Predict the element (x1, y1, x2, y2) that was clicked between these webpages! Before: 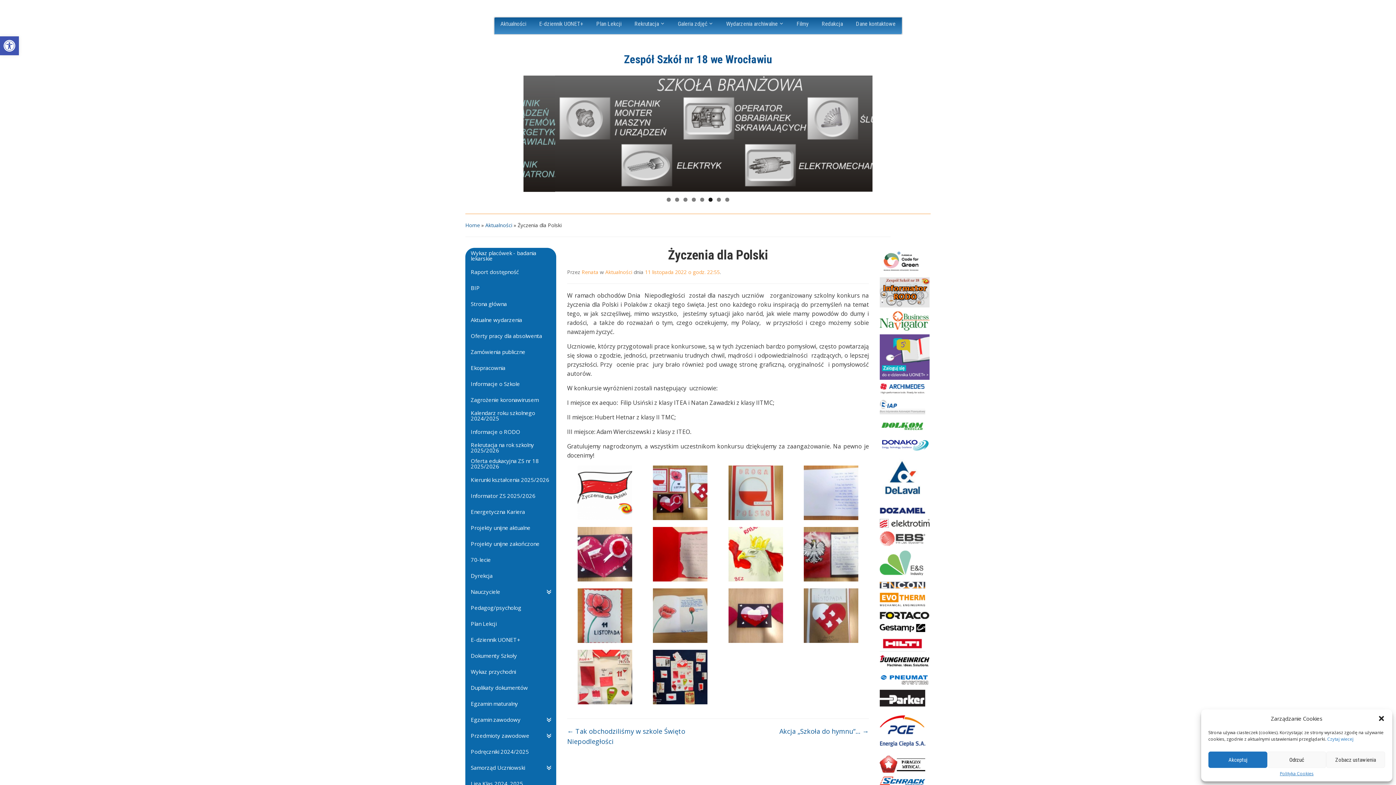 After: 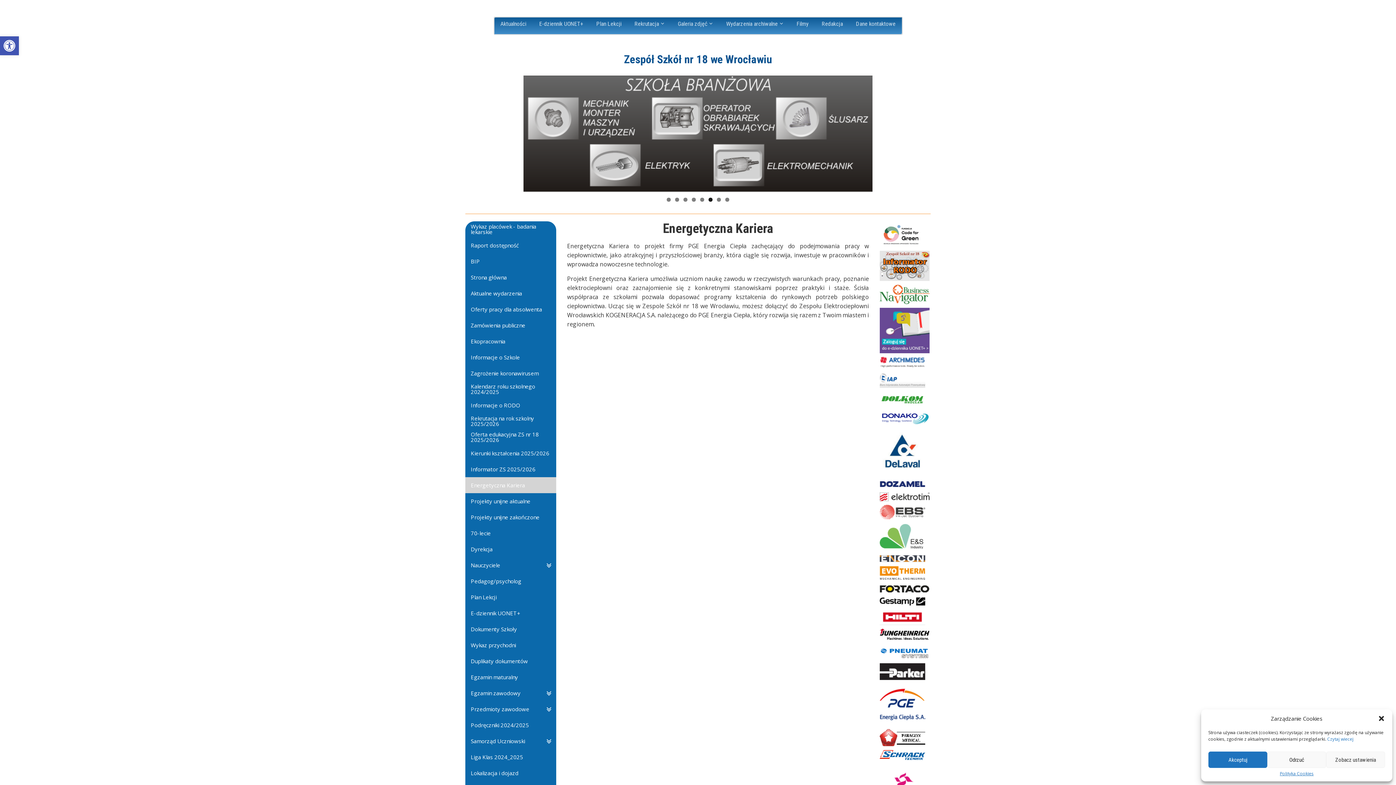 Action: label: Energetyczna Kariera bbox: (465, 504, 556, 520)